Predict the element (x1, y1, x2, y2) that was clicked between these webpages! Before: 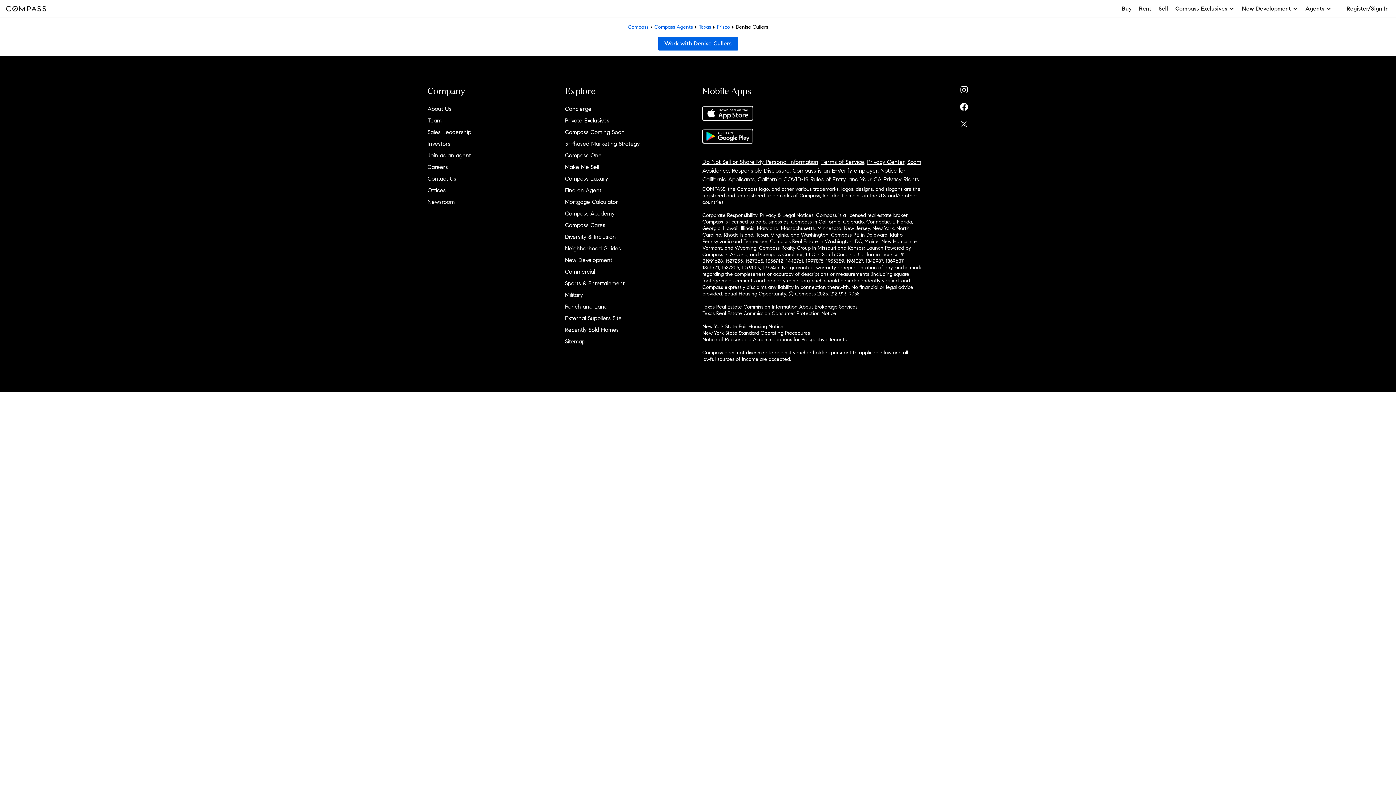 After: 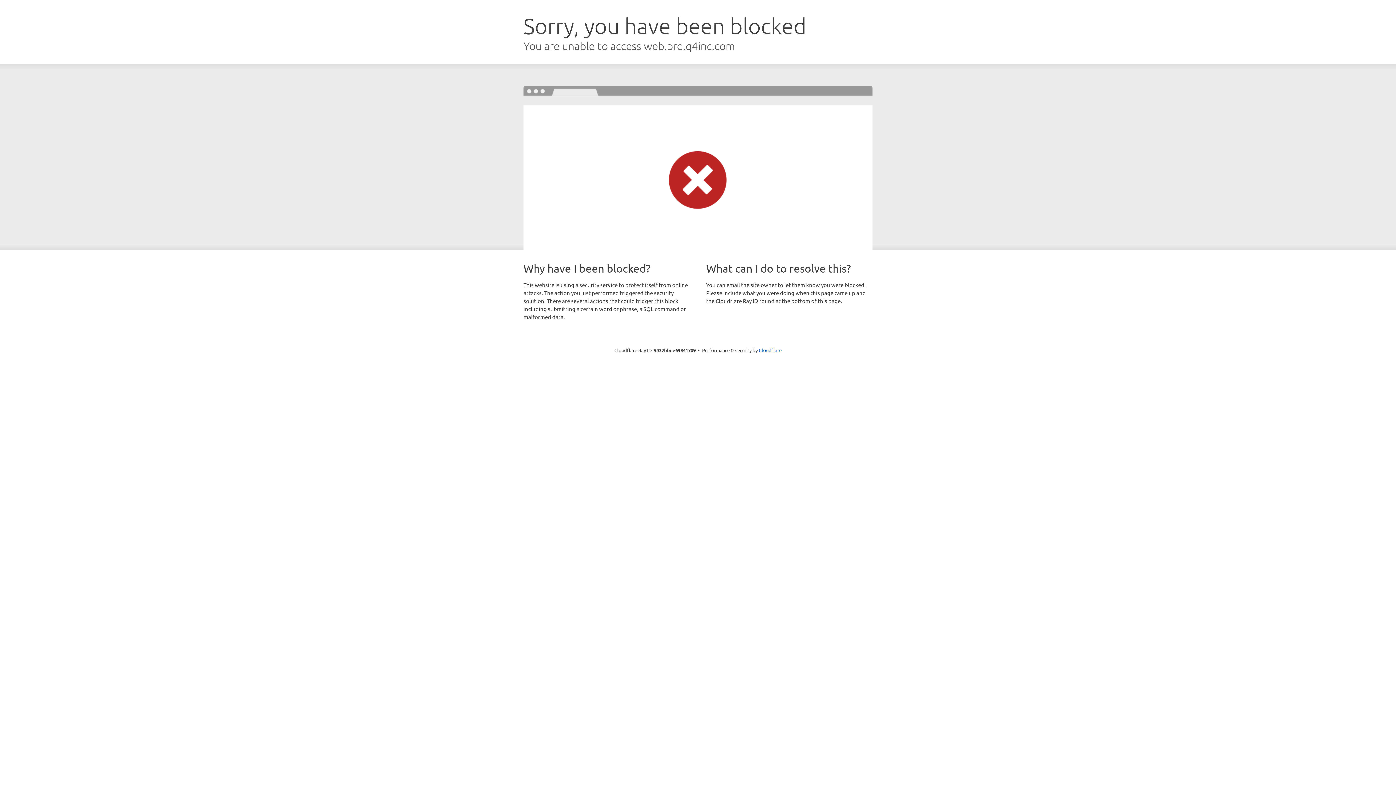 Action: bbox: (427, 140, 450, 147) label: Investors